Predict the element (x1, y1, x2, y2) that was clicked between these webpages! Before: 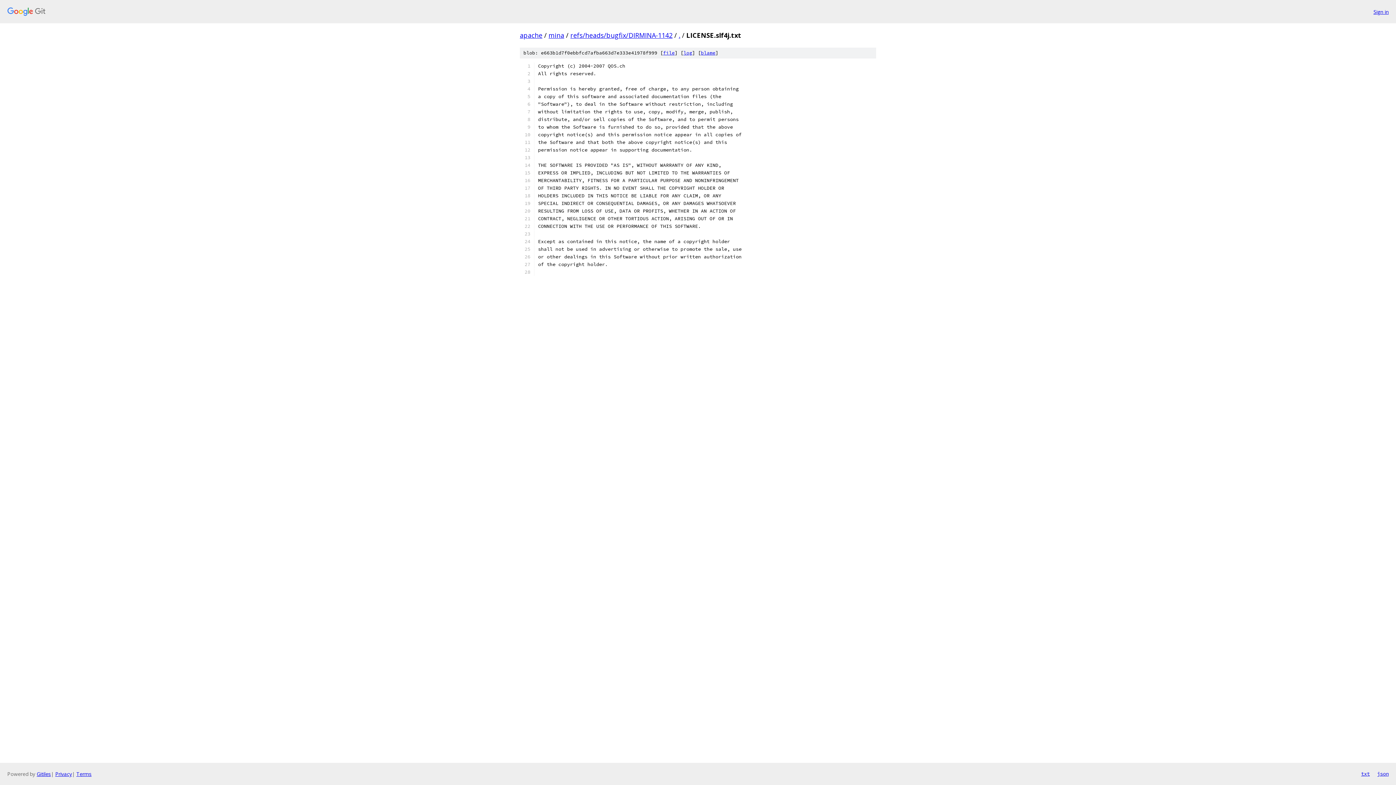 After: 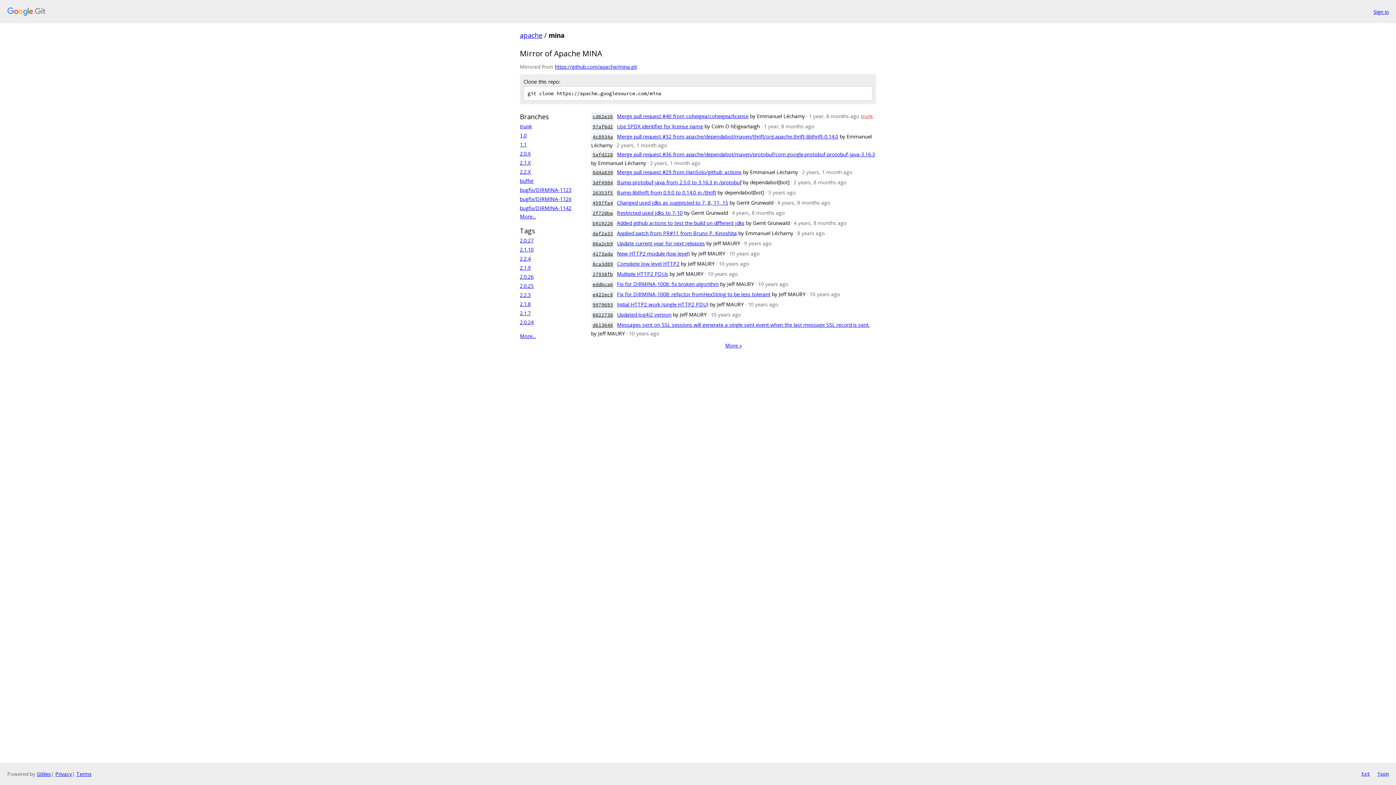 Action: bbox: (548, 30, 564, 39) label: mina